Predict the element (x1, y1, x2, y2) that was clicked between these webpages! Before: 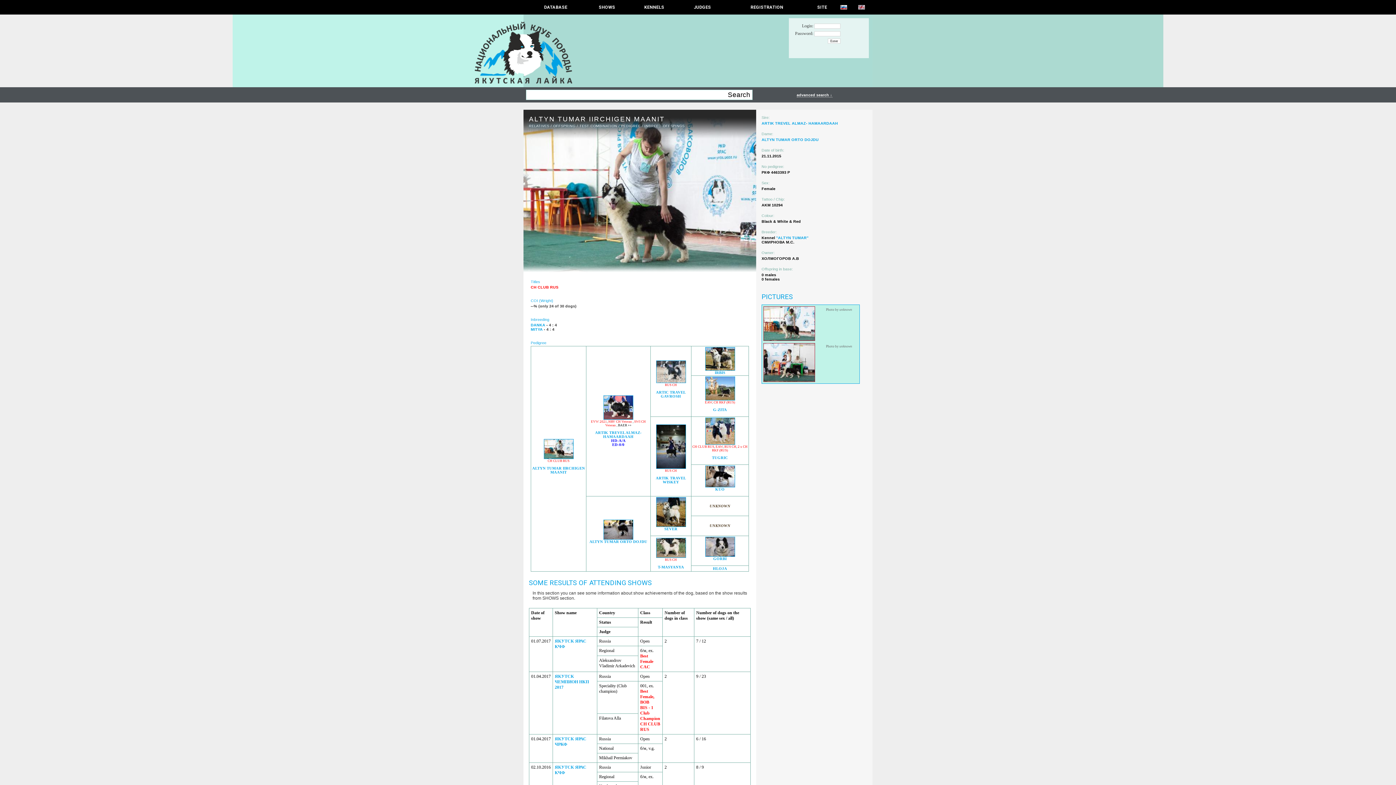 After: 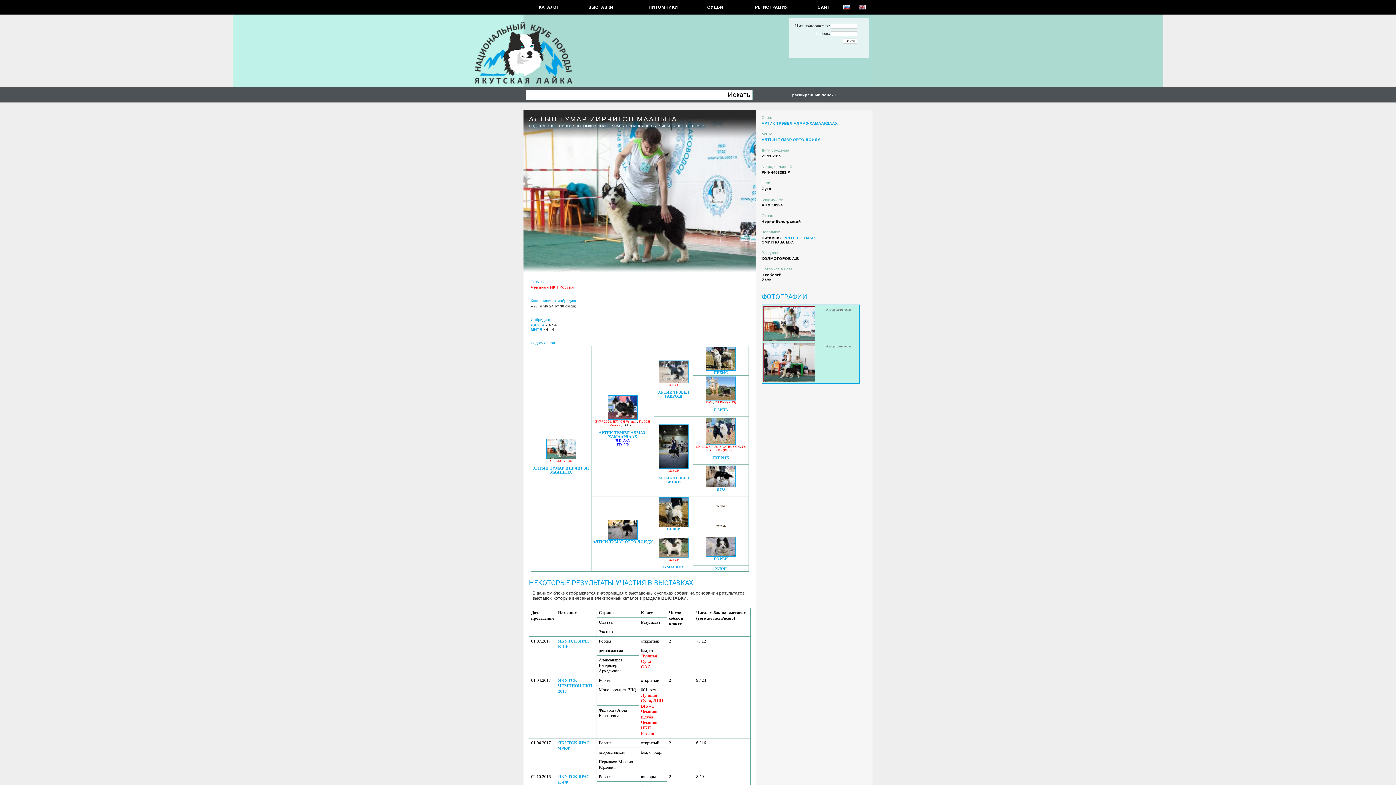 Action: bbox: (840, 5, 847, 10)